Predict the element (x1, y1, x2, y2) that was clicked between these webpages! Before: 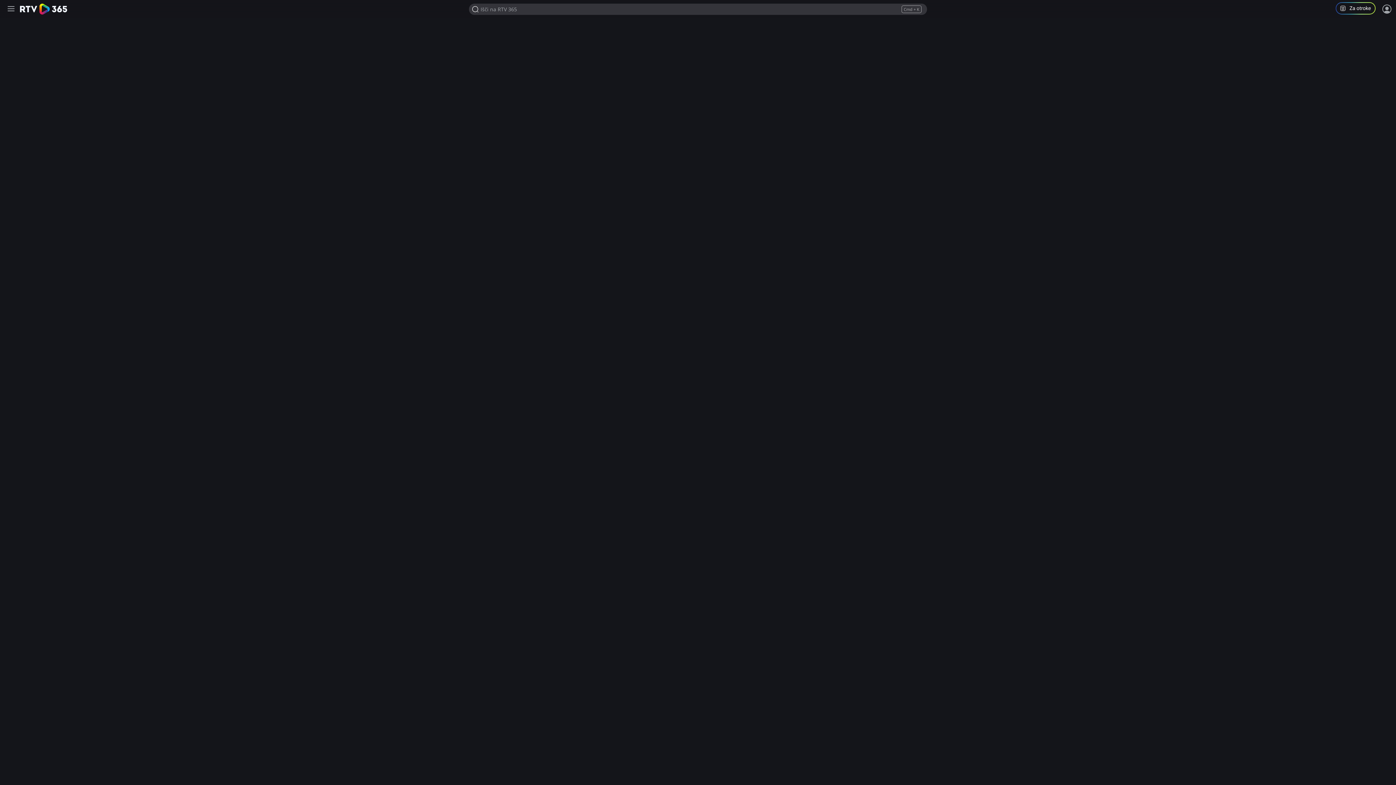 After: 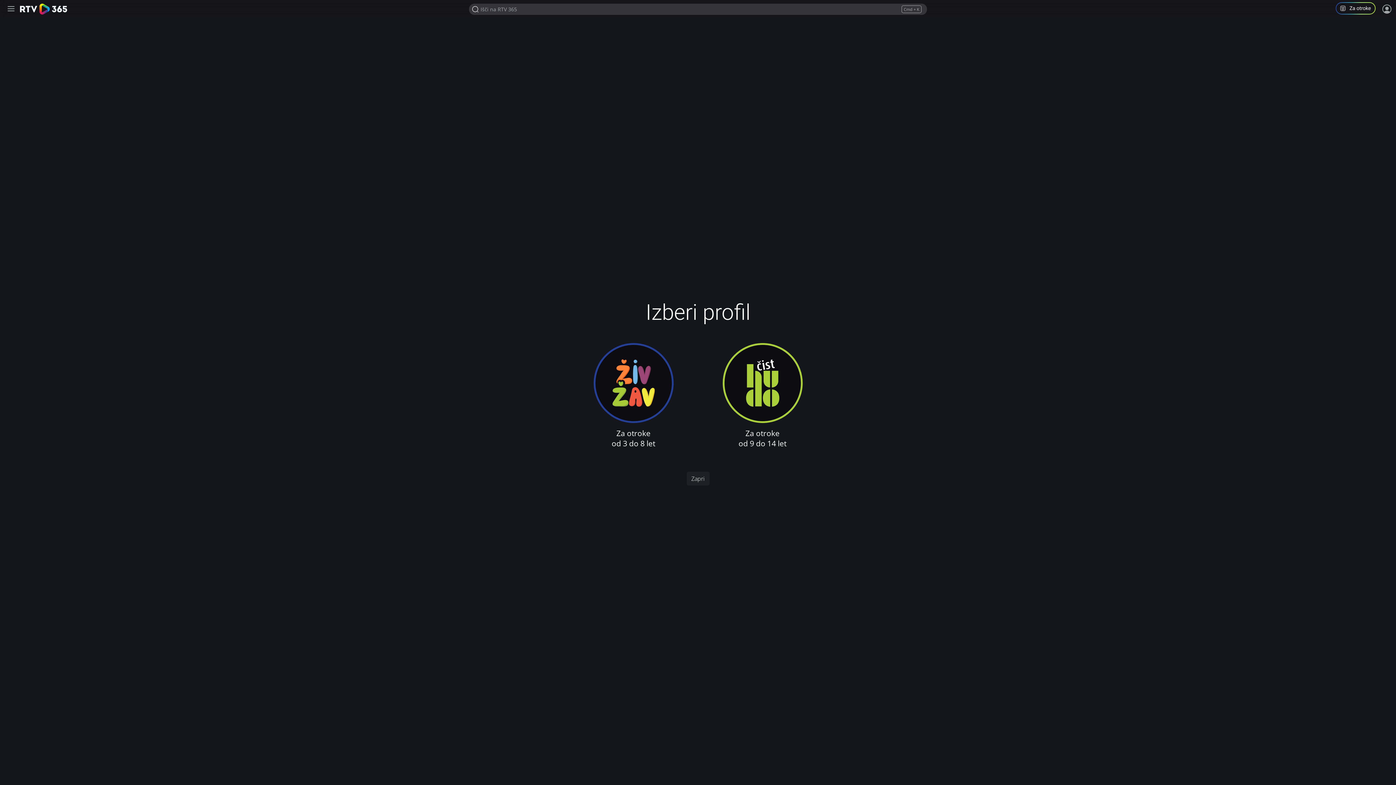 Action: label: Program za otroke in mladoletnike bbox: (1336, 2, 1381, 16)